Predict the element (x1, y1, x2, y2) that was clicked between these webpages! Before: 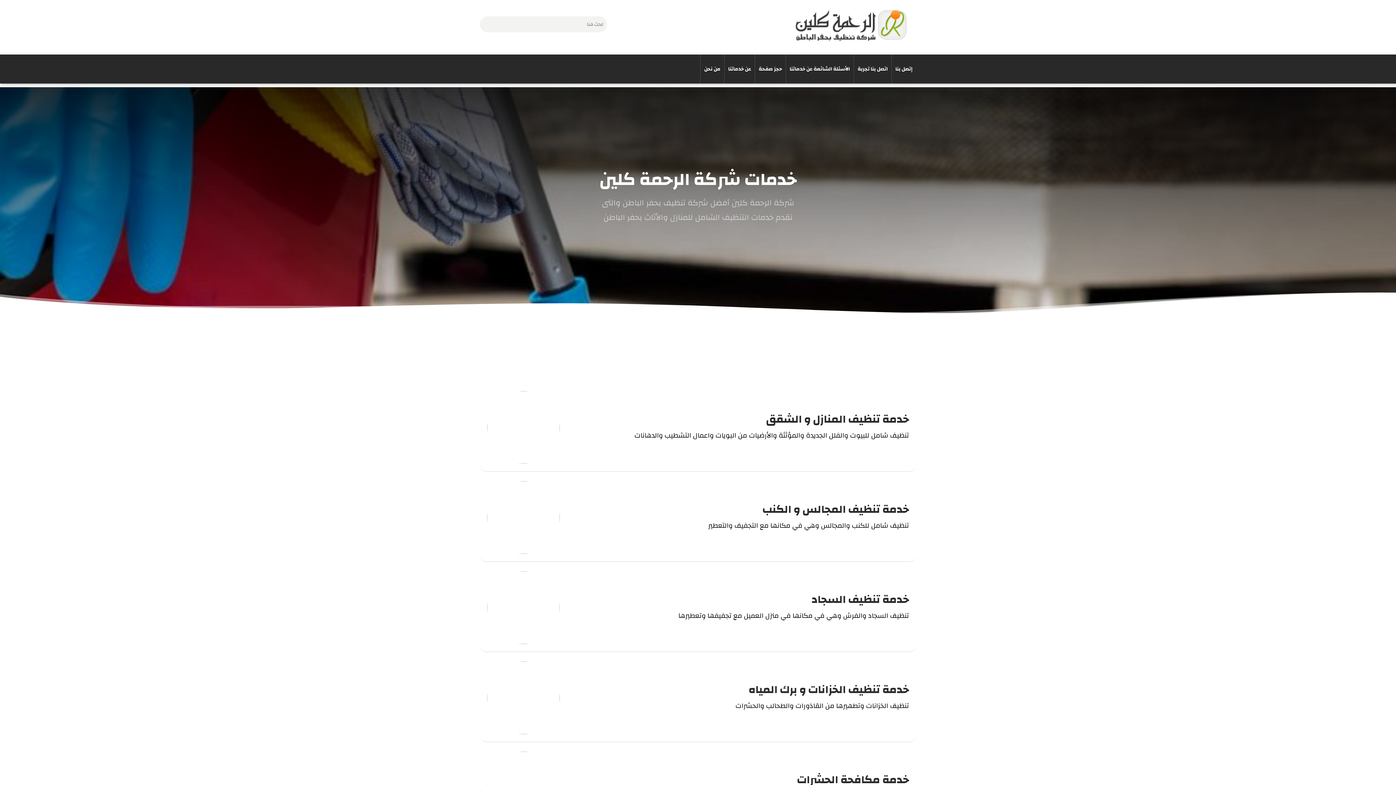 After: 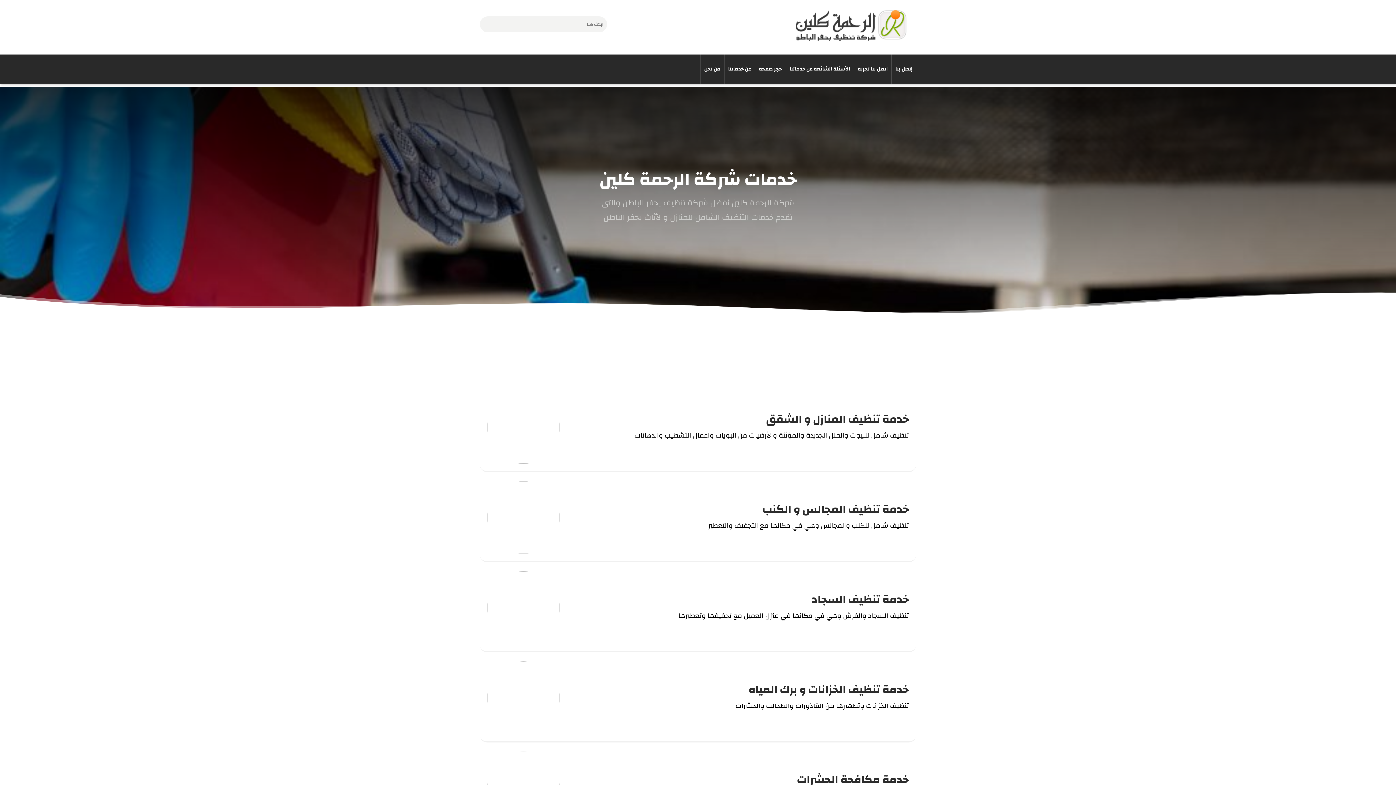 Action: label: إتصل بنا bbox: (895, 54, 912, 83)